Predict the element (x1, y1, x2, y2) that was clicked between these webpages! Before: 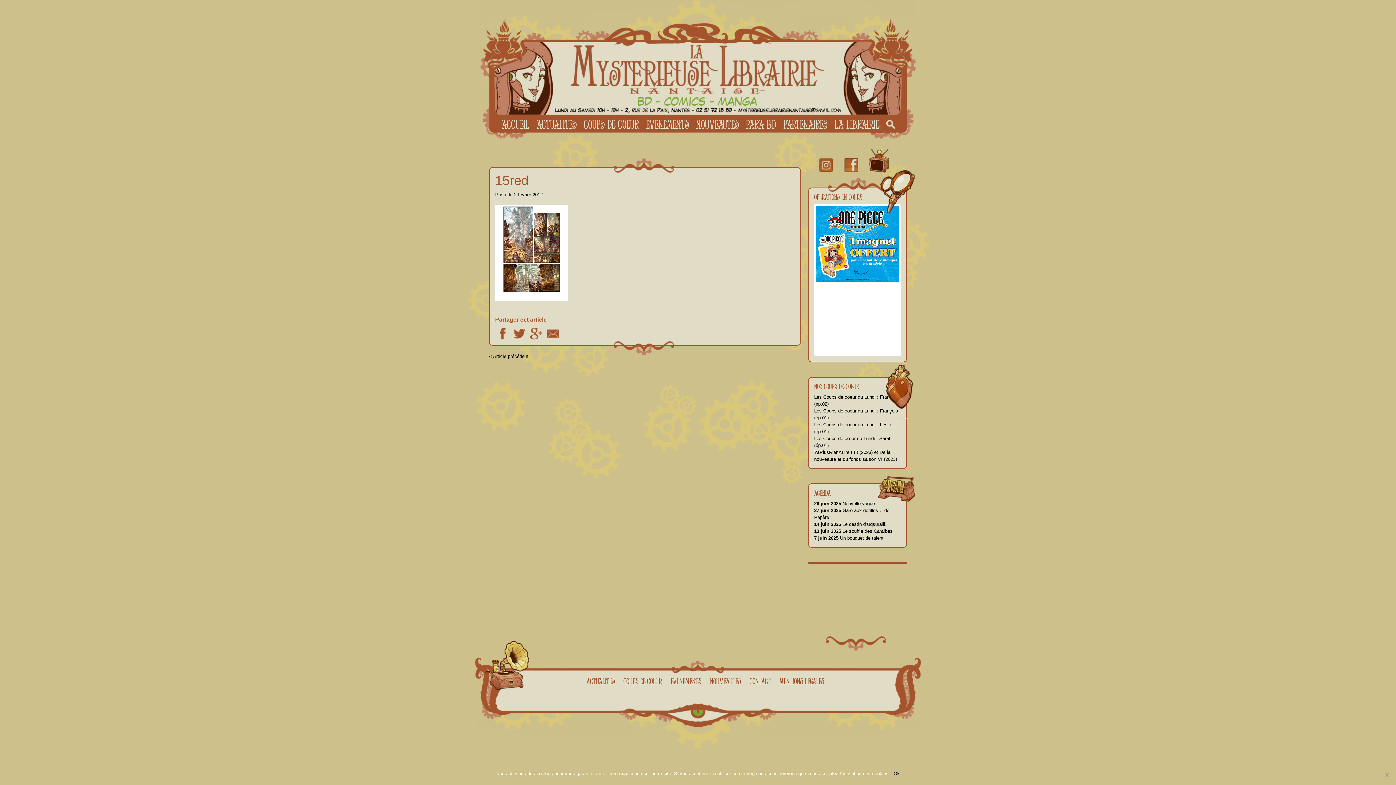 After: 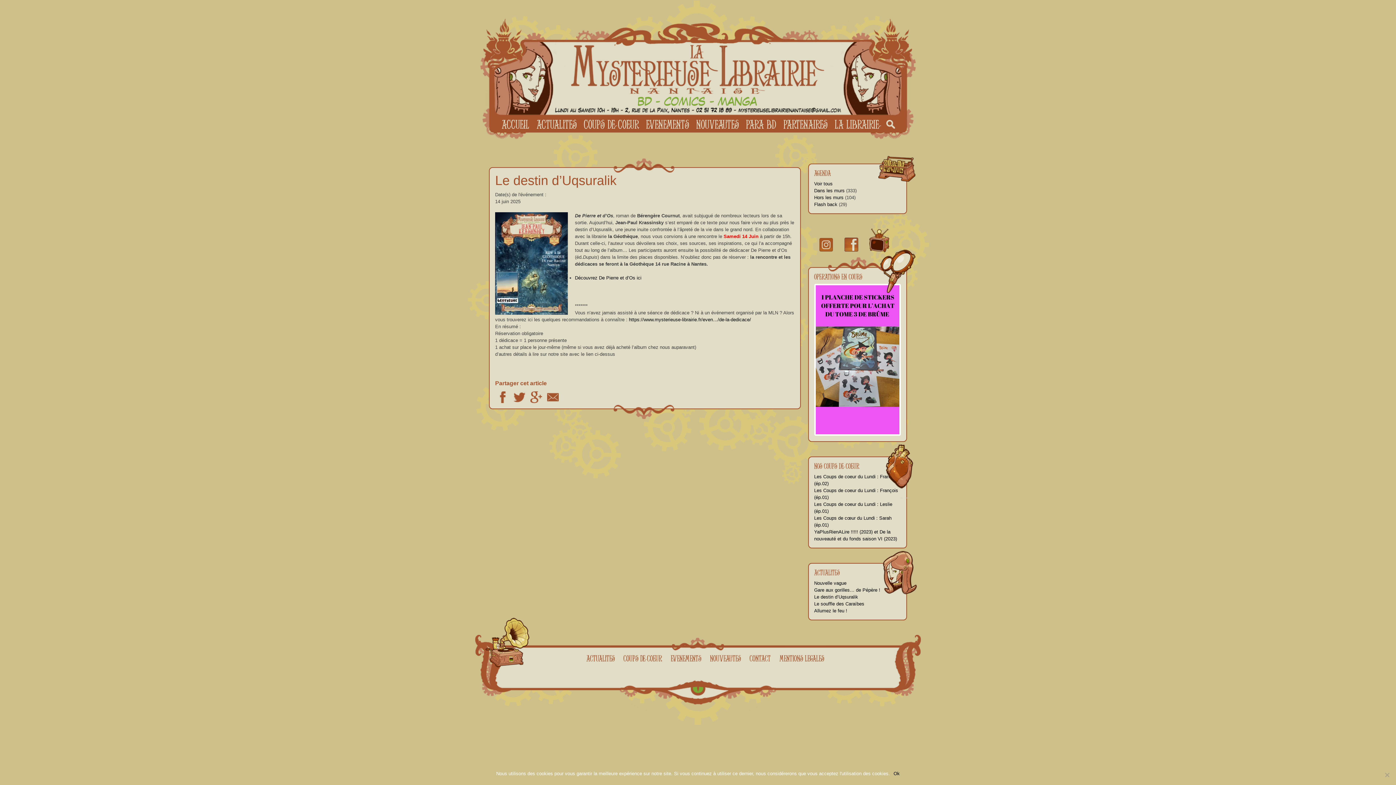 Action: label: 14 juin 2025 Le destin d’Uqsuralik bbox: (814, 521, 886, 527)